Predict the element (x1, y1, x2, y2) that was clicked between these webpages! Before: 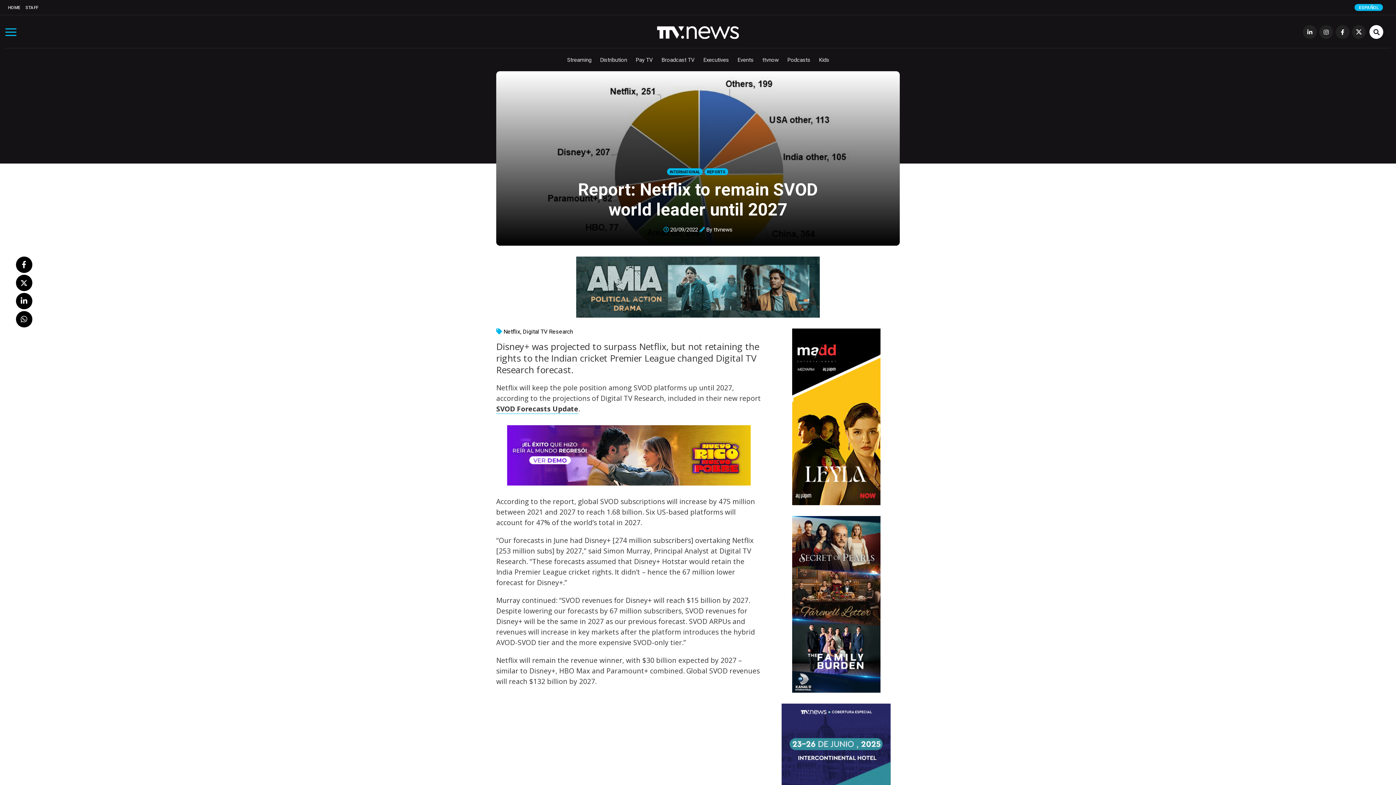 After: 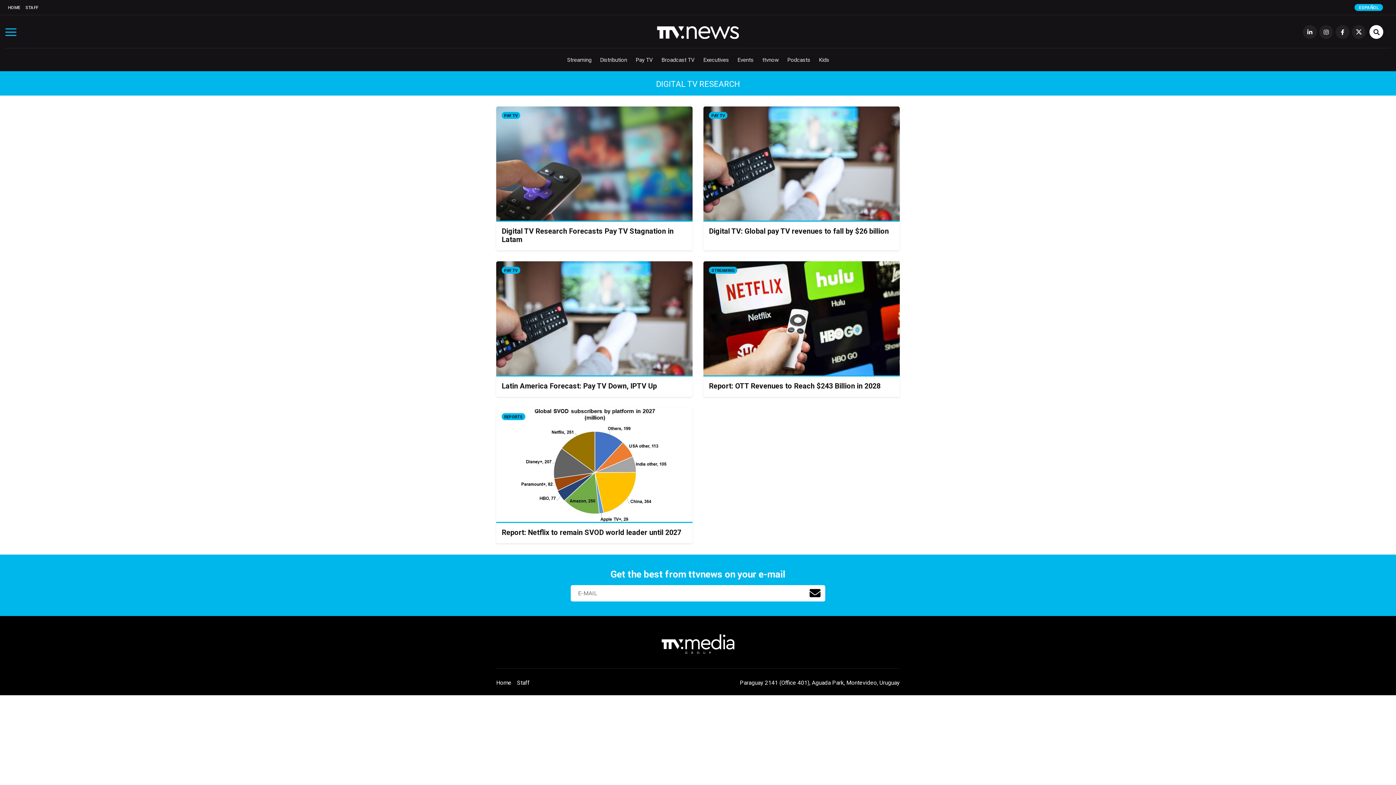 Action: label: Digital TV Research bbox: (522, 328, 573, 335)